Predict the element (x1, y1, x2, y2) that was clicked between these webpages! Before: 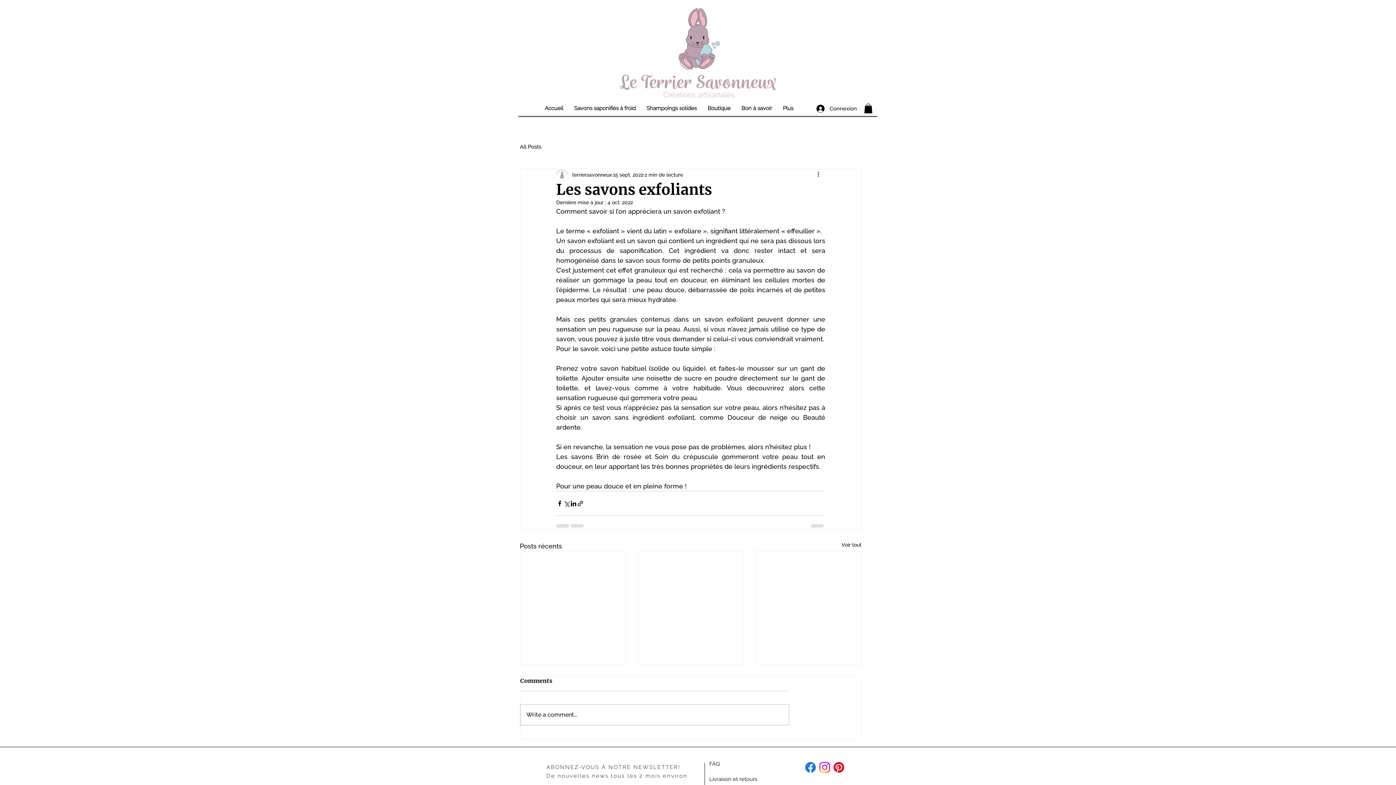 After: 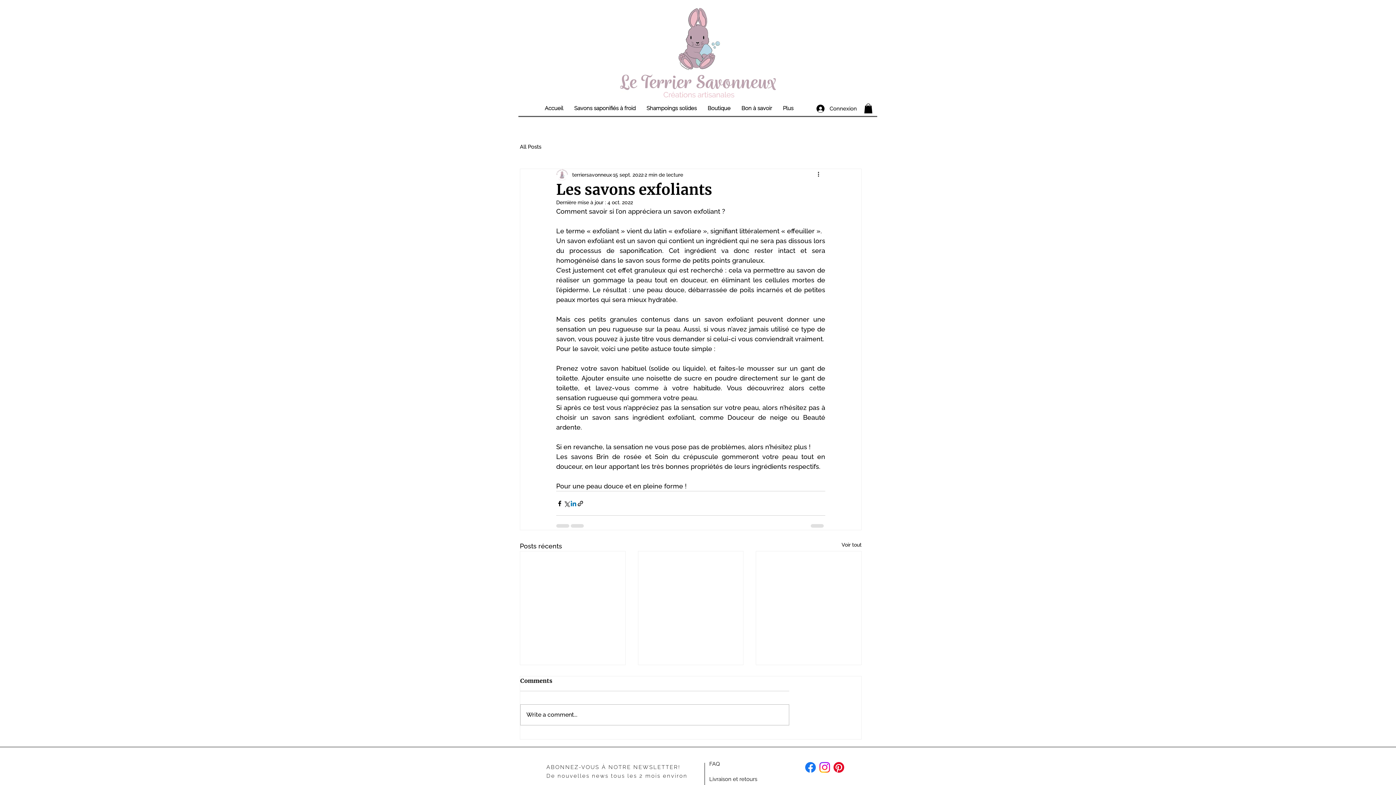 Action: label: Partager via LinkedIn bbox: (570, 500, 577, 507)